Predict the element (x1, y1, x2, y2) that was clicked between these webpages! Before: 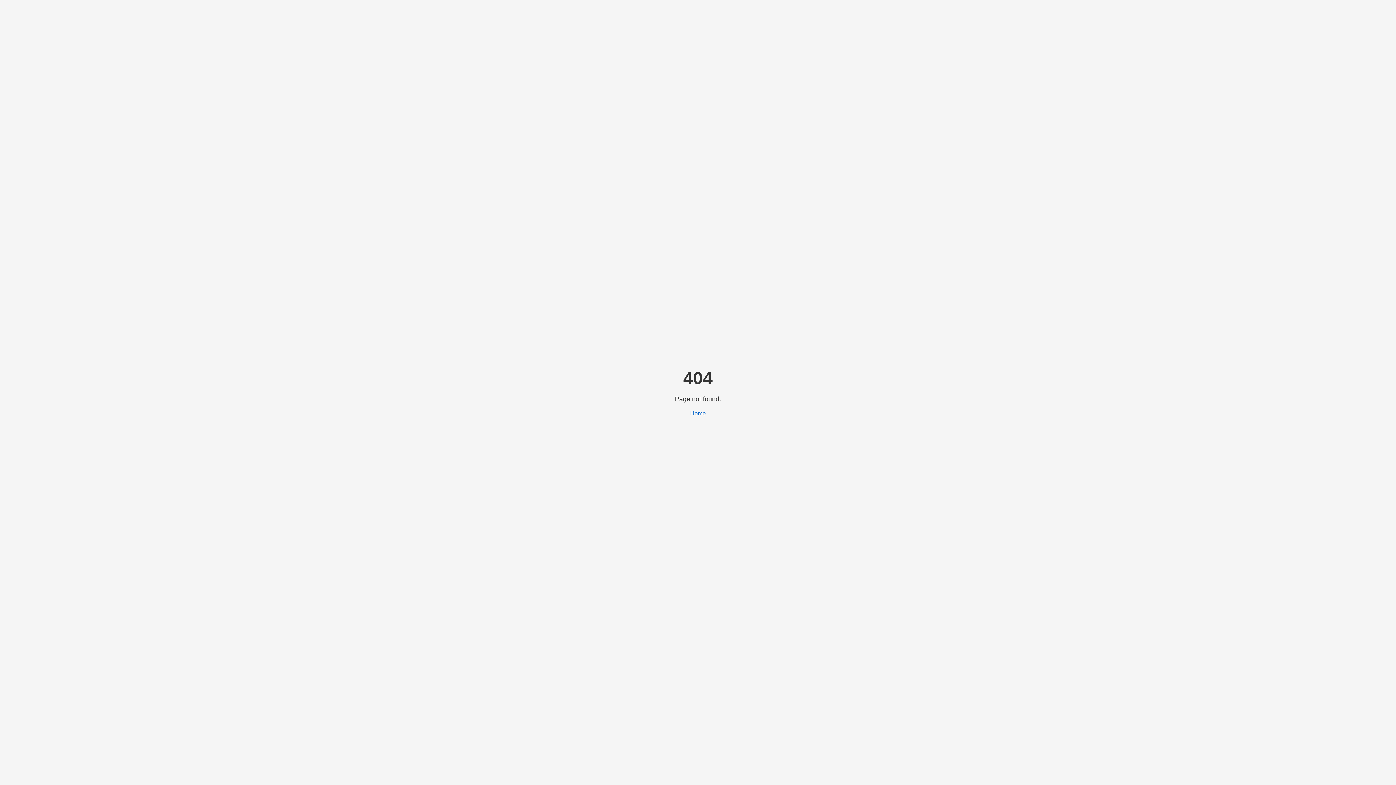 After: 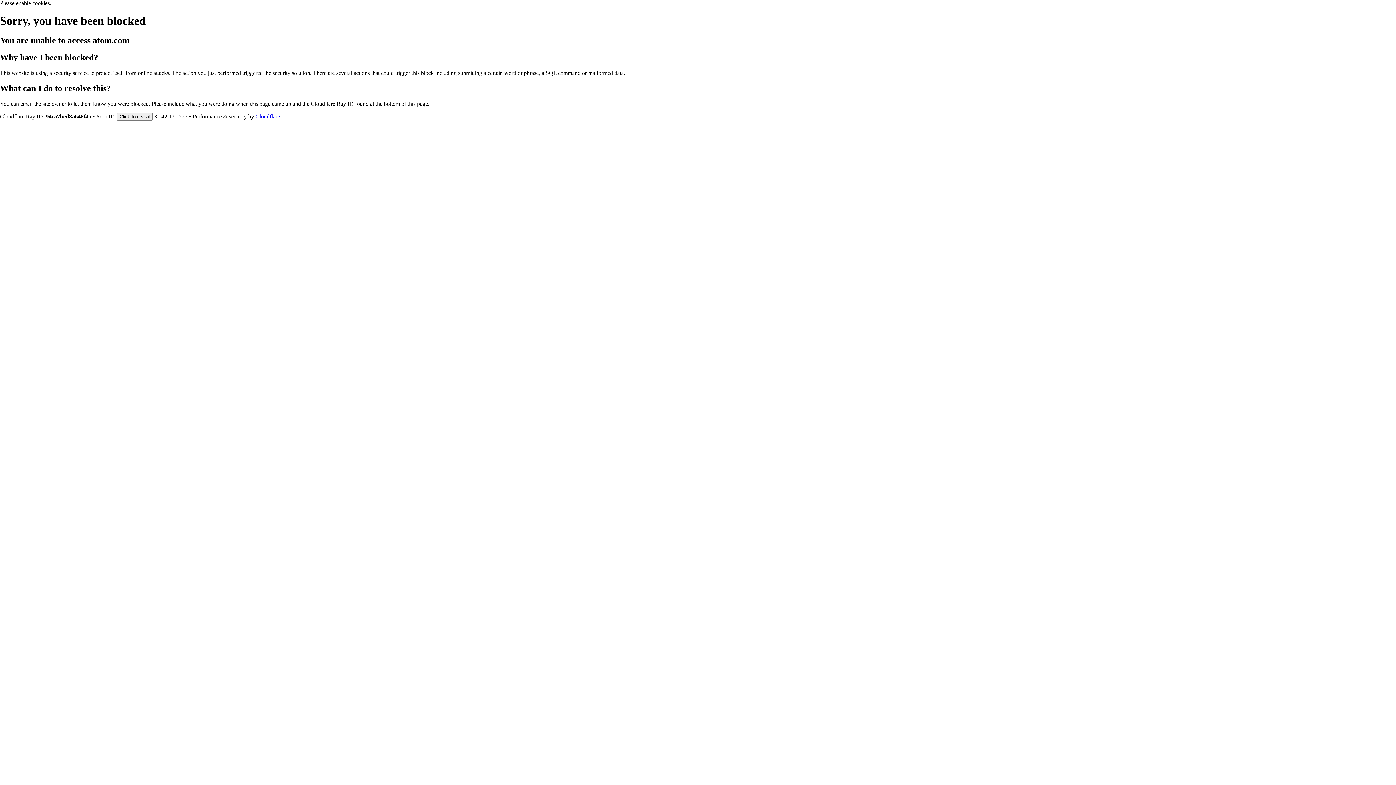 Action: bbox: (690, 410, 706, 416) label: Home